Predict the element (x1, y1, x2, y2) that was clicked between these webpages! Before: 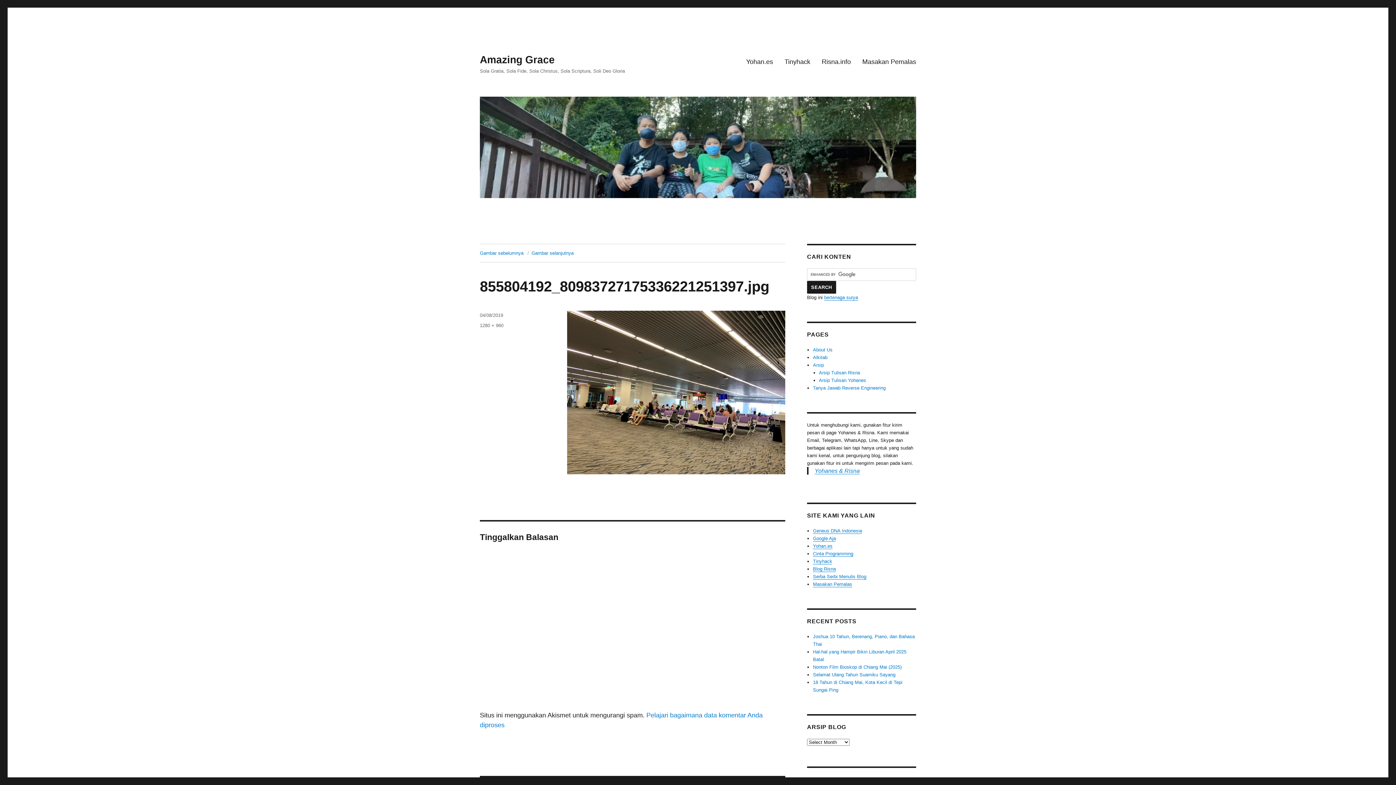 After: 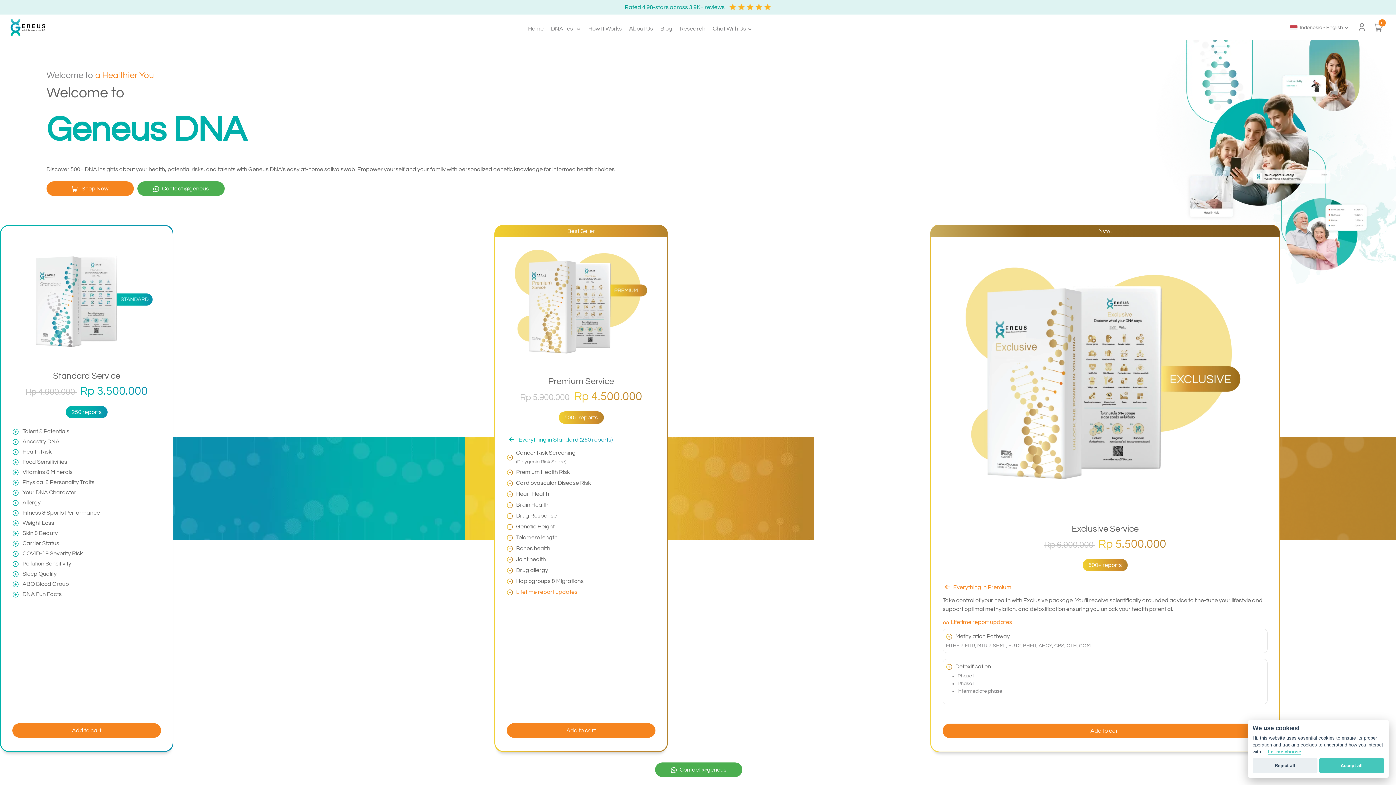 Action: bbox: (813, 528, 862, 533) label: Geneus DNA Indonesia